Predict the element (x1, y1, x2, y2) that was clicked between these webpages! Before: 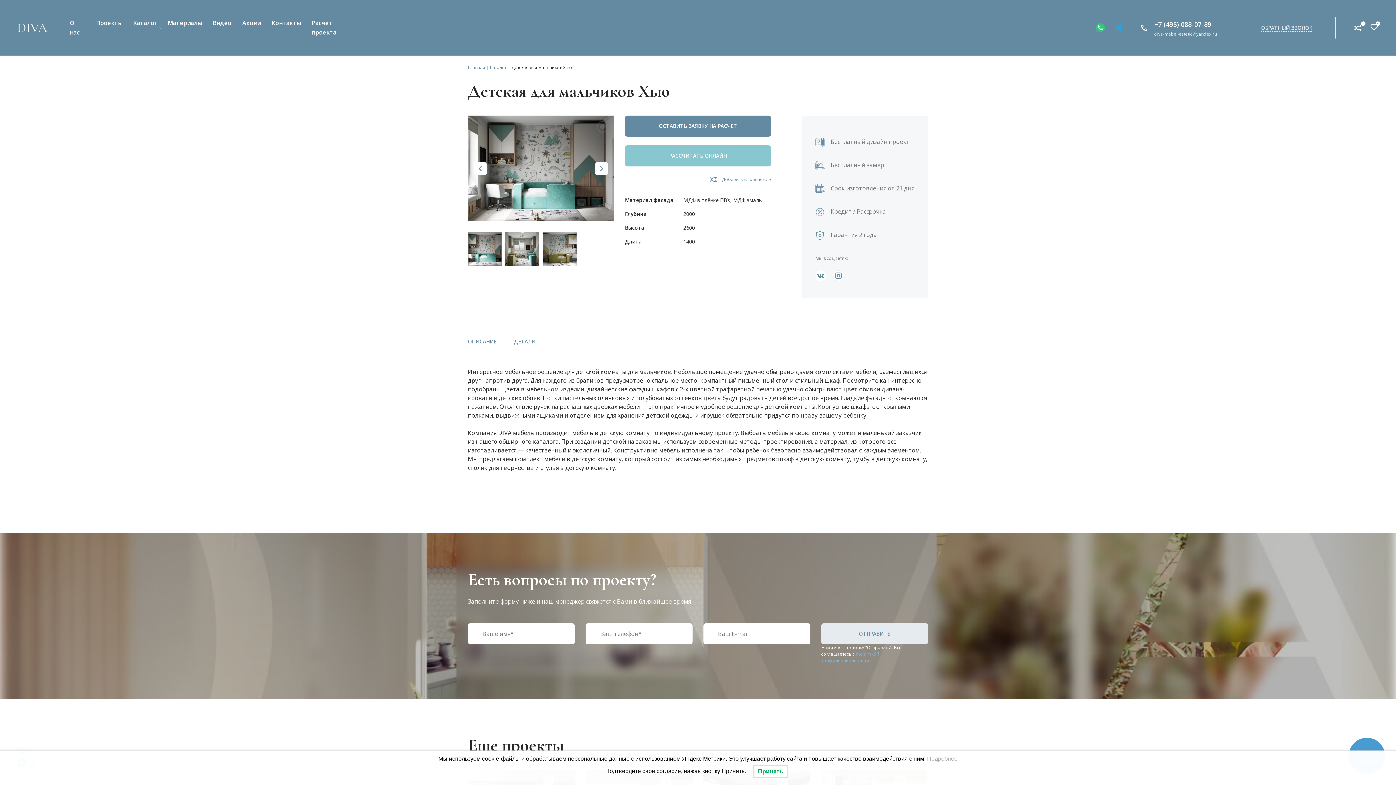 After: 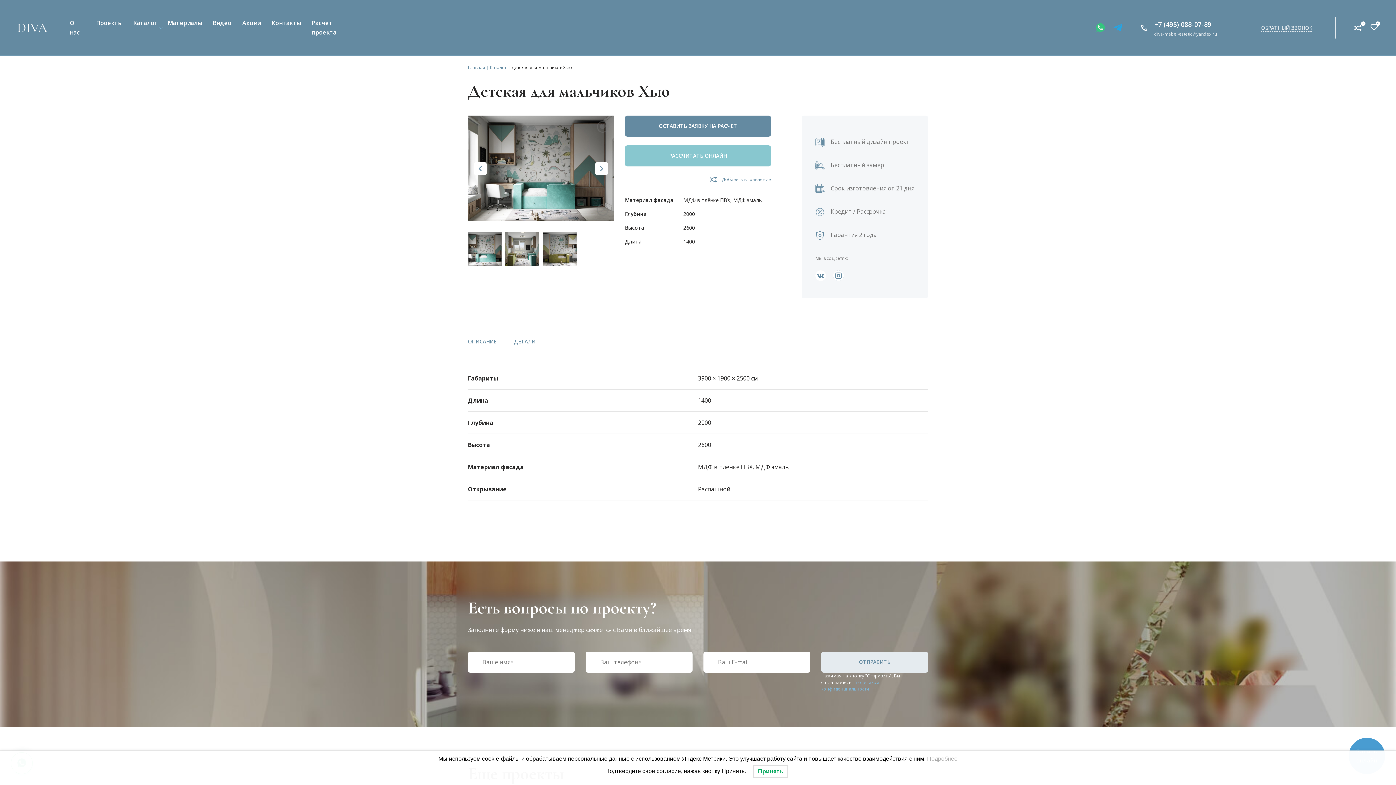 Action: label: ДЕТАЛИ bbox: (514, 333, 535, 349)